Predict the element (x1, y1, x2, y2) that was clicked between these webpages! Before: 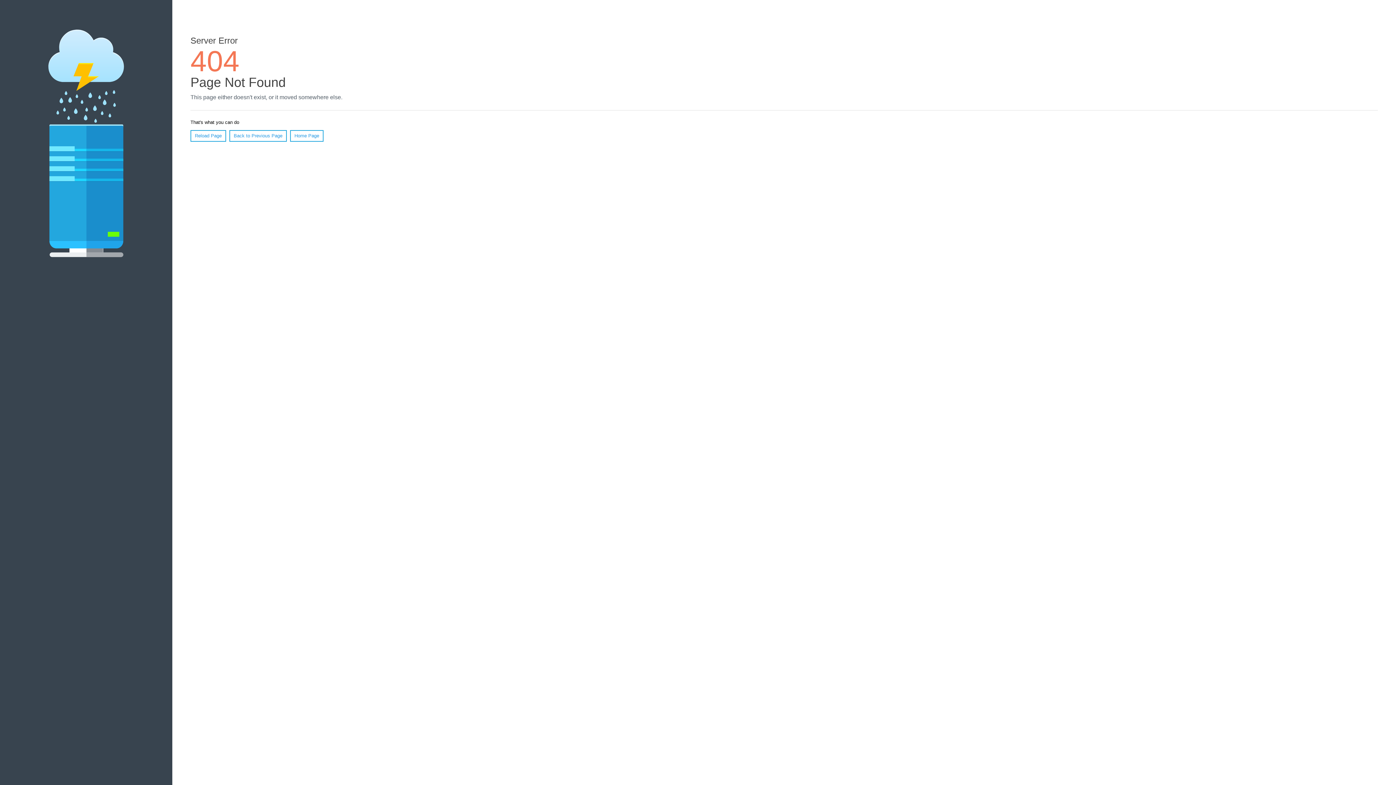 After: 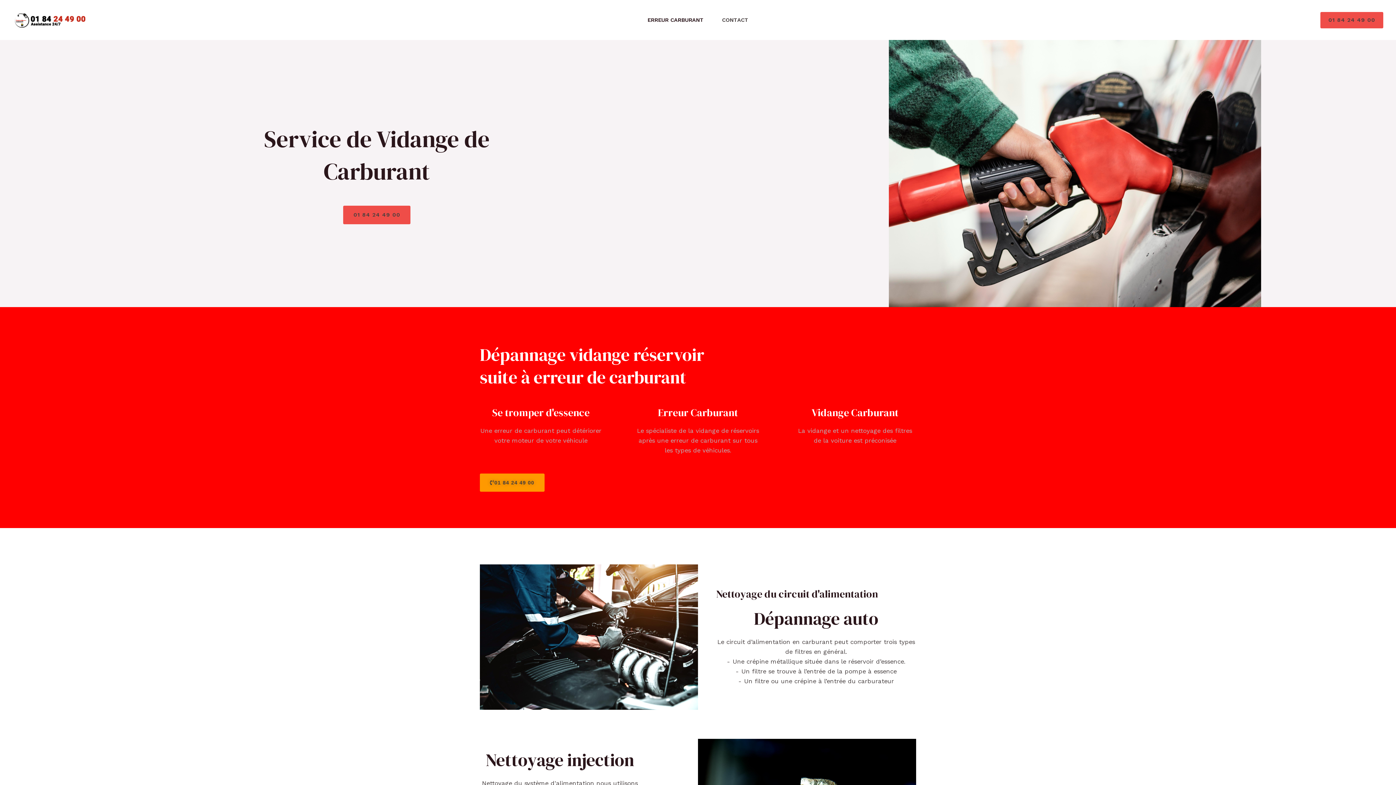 Action: bbox: (290, 130, 323, 141) label: Home Page